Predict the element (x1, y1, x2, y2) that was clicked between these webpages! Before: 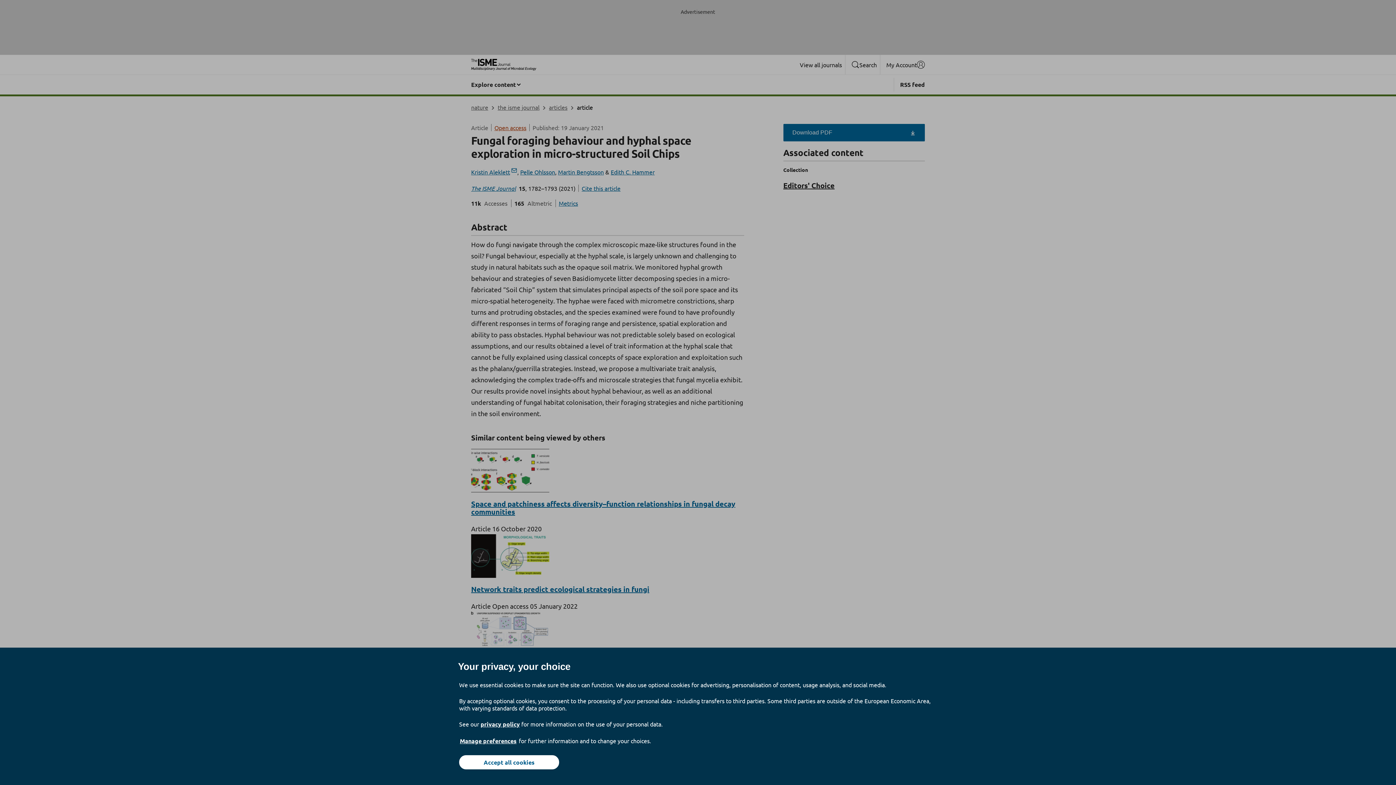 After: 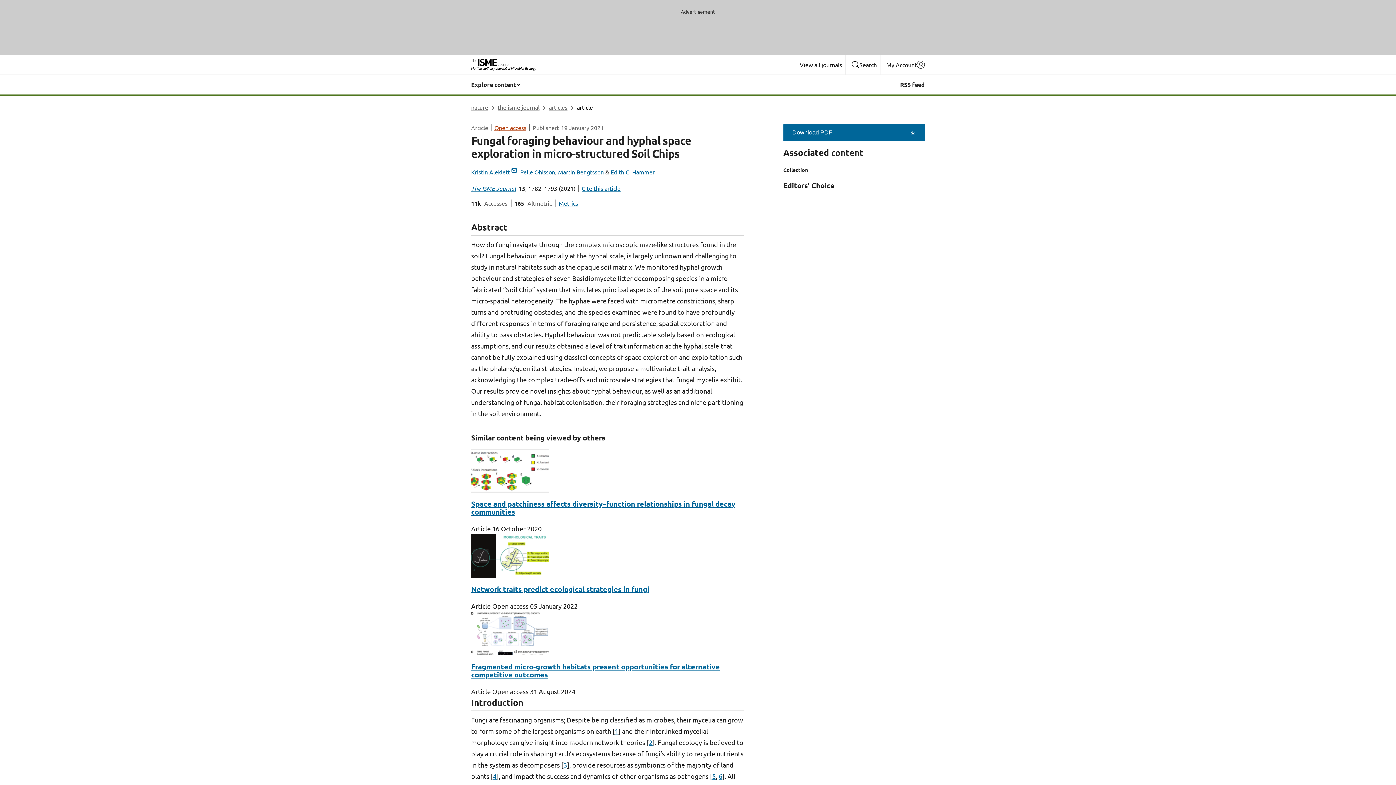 Action: label: Accept all cookies bbox: (459, 755, 559, 769)